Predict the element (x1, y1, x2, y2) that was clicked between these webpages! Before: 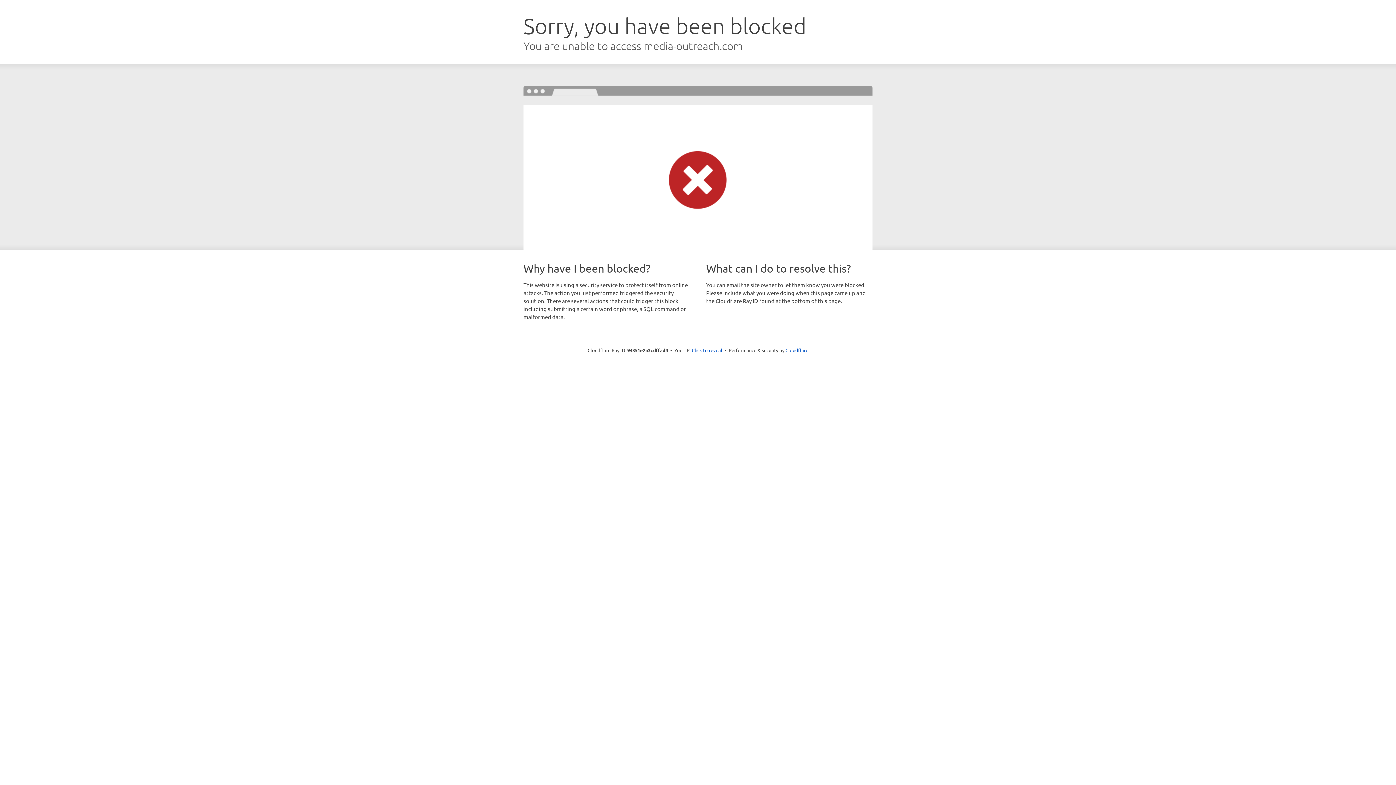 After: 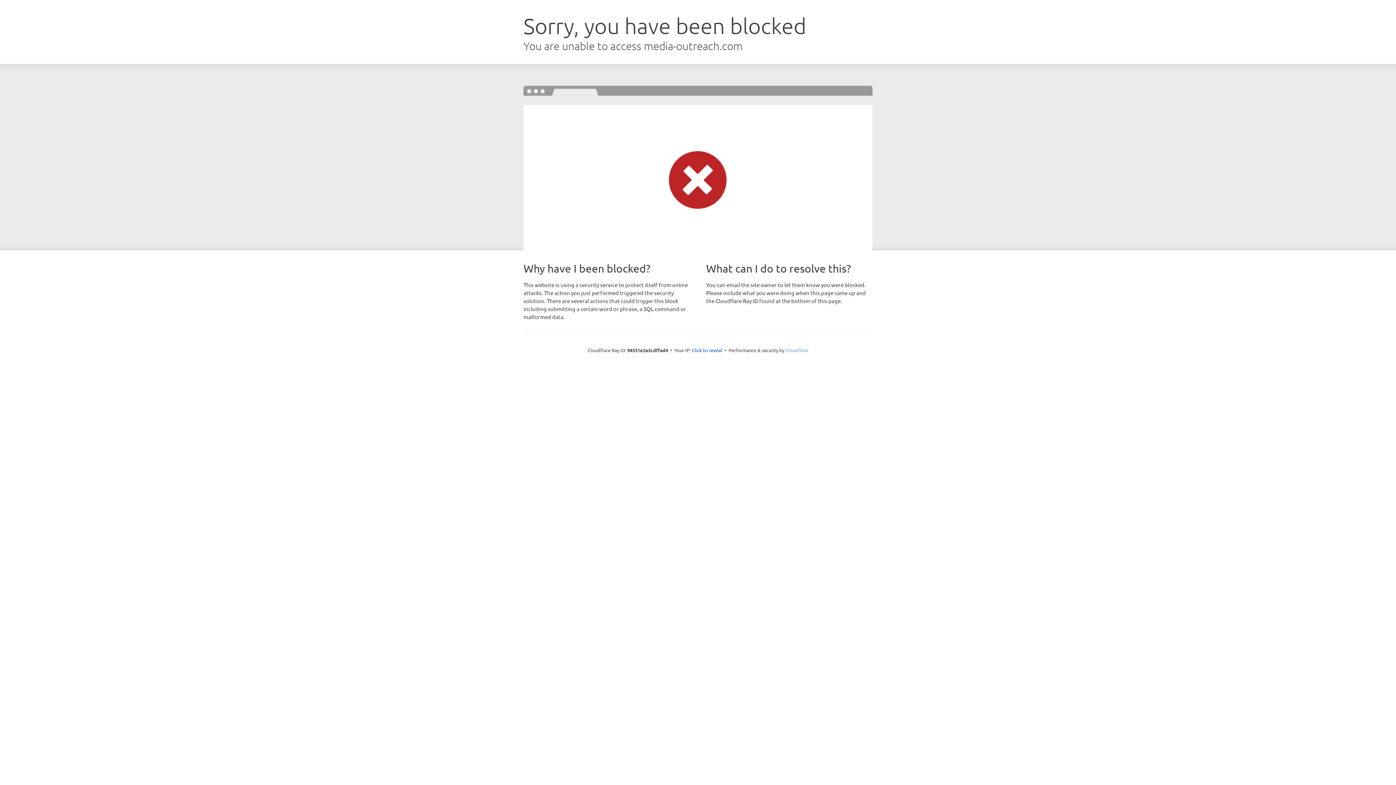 Action: label: Cloudflare bbox: (785, 347, 808, 353)